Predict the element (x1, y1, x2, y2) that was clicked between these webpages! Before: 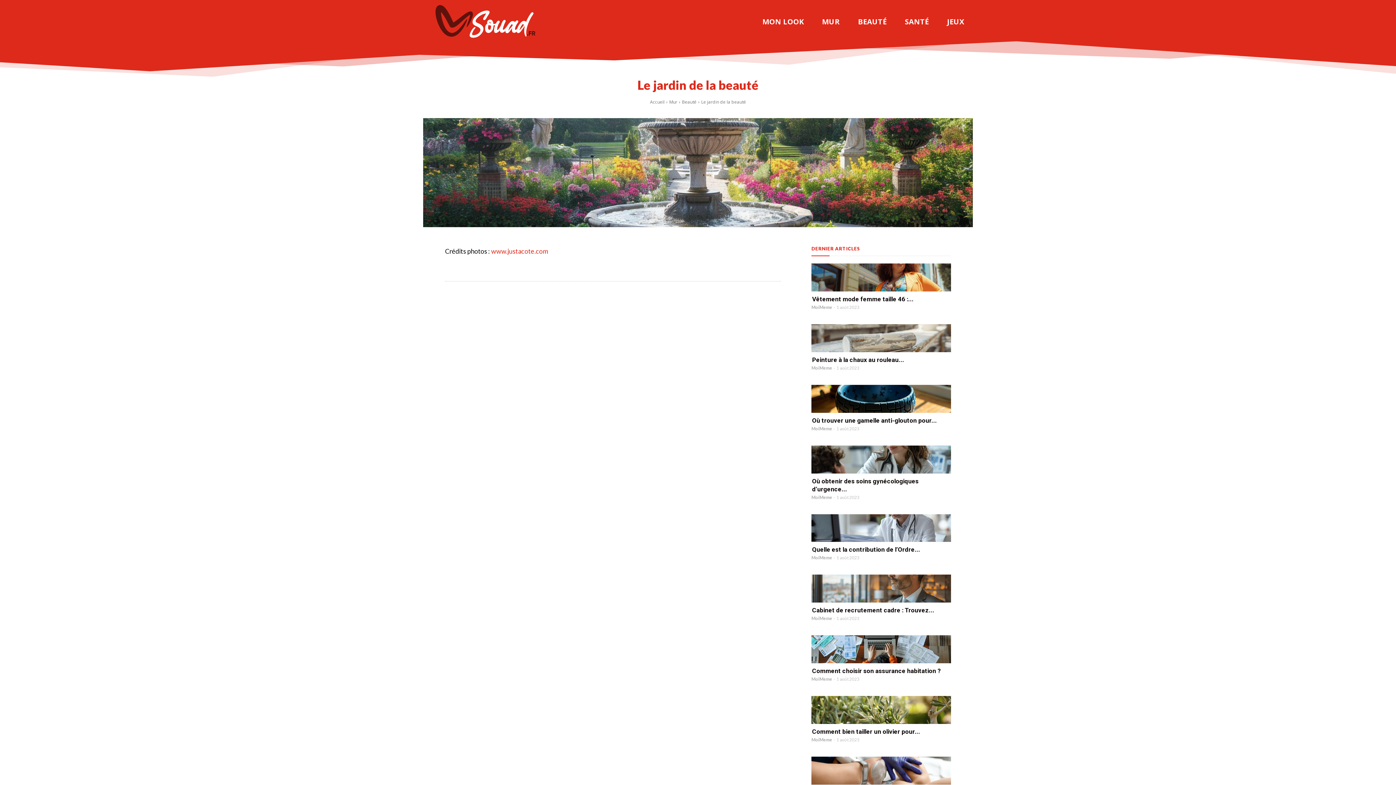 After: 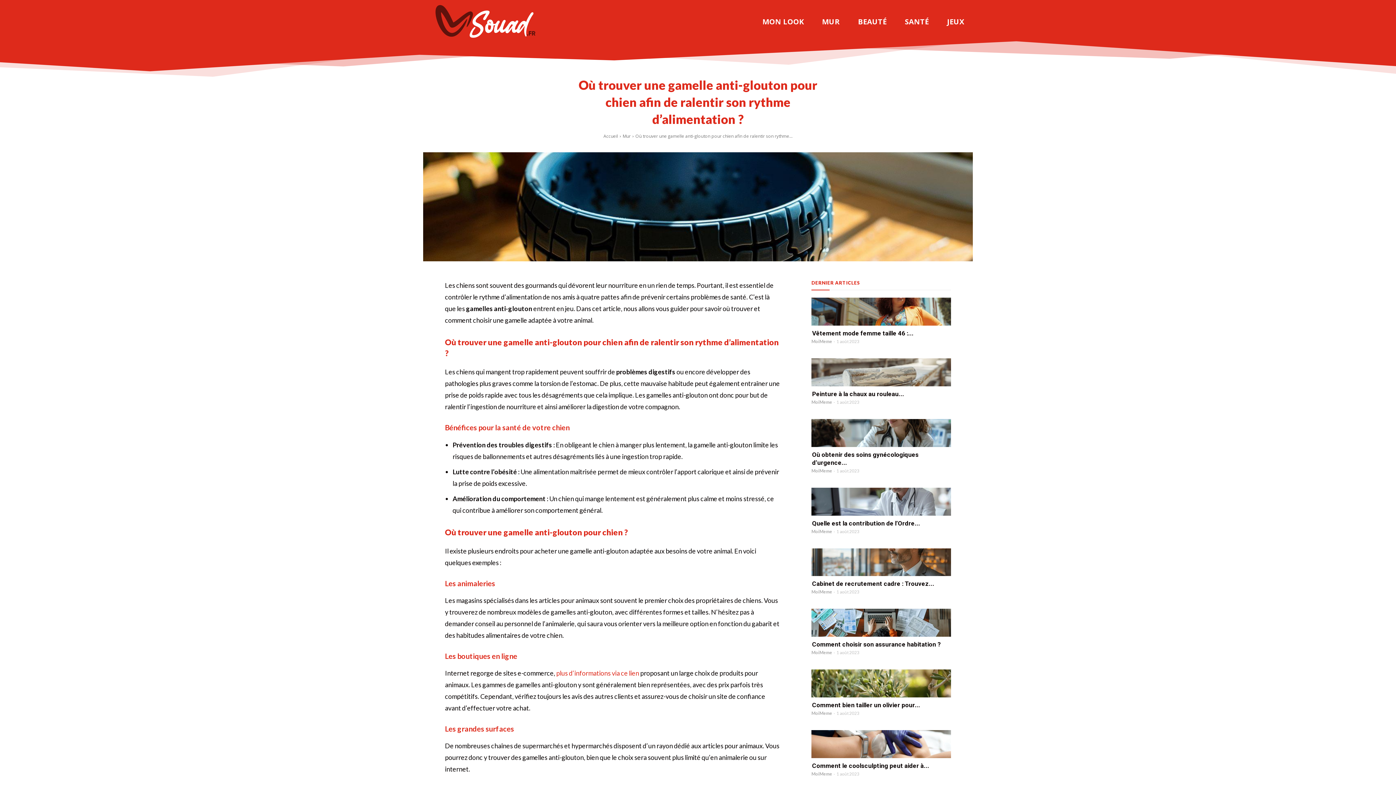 Action: bbox: (812, 417, 937, 424) label: Où trouver une gamelle anti-glouton pour...